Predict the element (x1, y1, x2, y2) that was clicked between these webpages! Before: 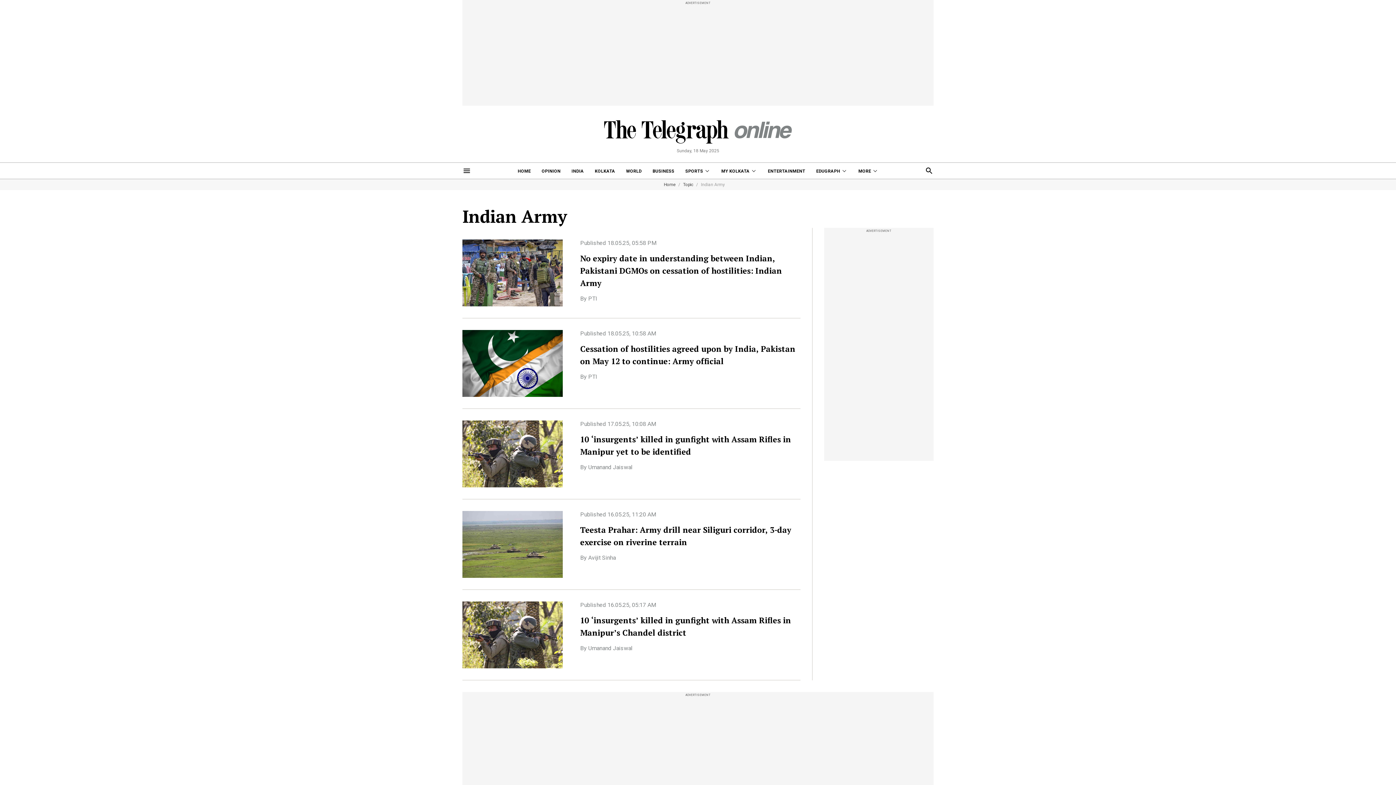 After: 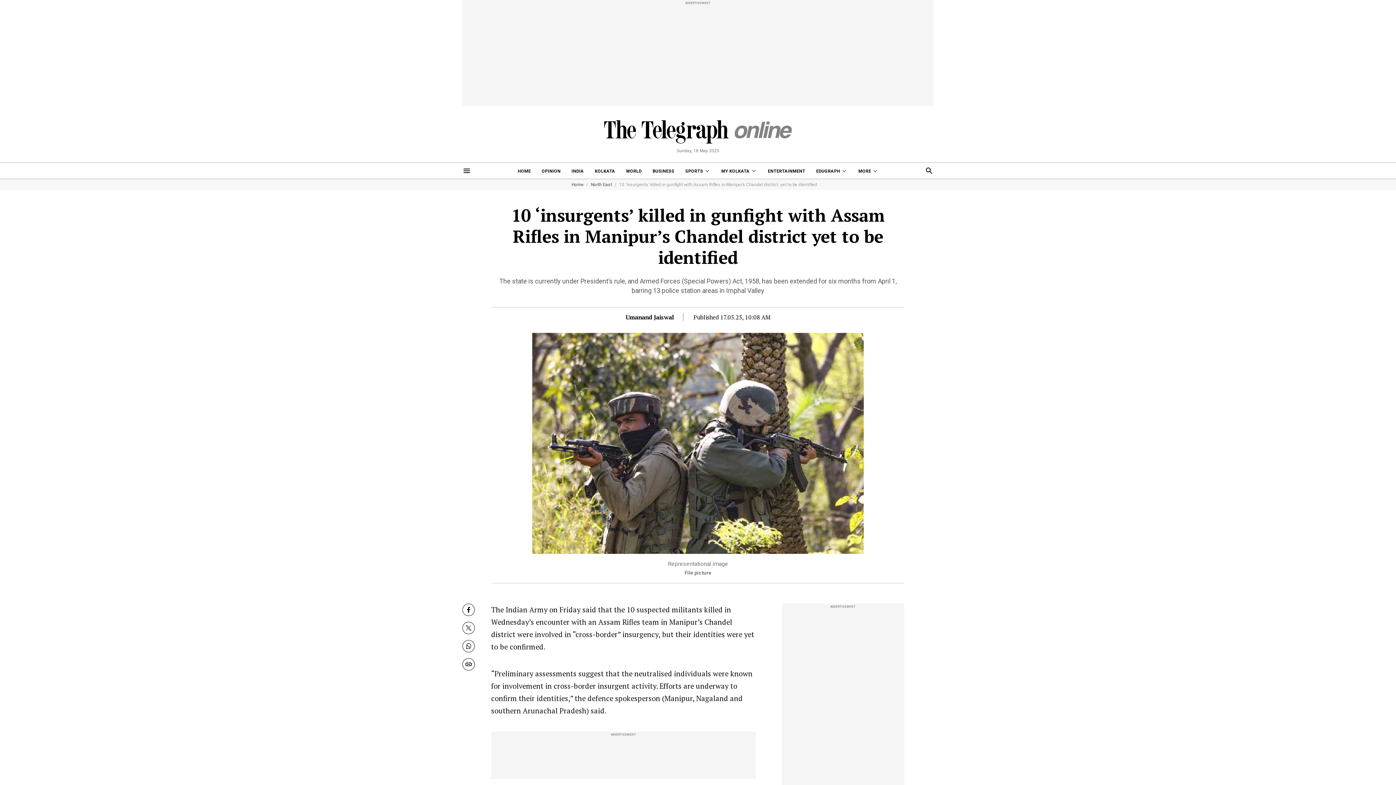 Action: label: Published 17.05.25, 10:08 AM
10 ‘insurgents’ killed in gunfight with Assam Rifles in Manipur yet to be identified
By Umanand Jaiswal bbox: (462, 420, 800, 487)